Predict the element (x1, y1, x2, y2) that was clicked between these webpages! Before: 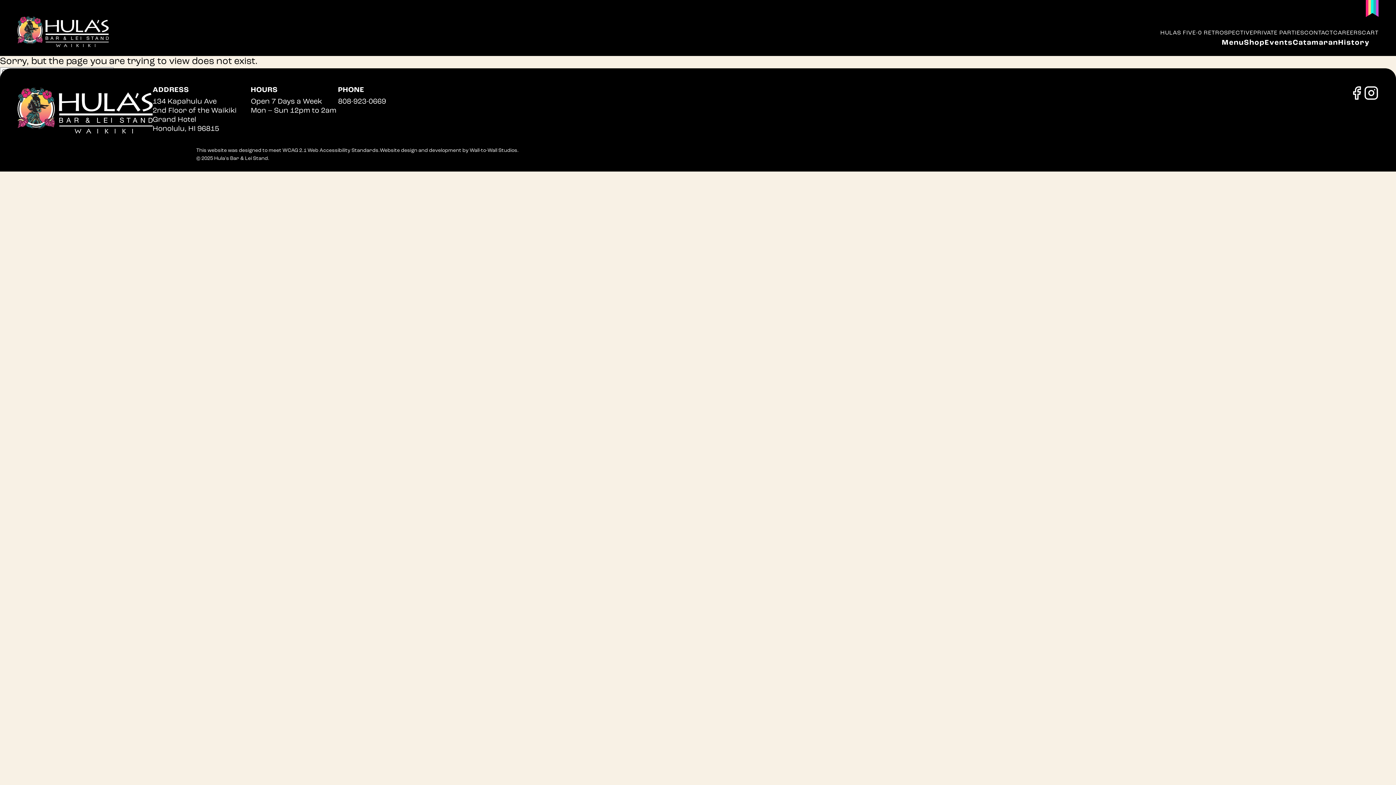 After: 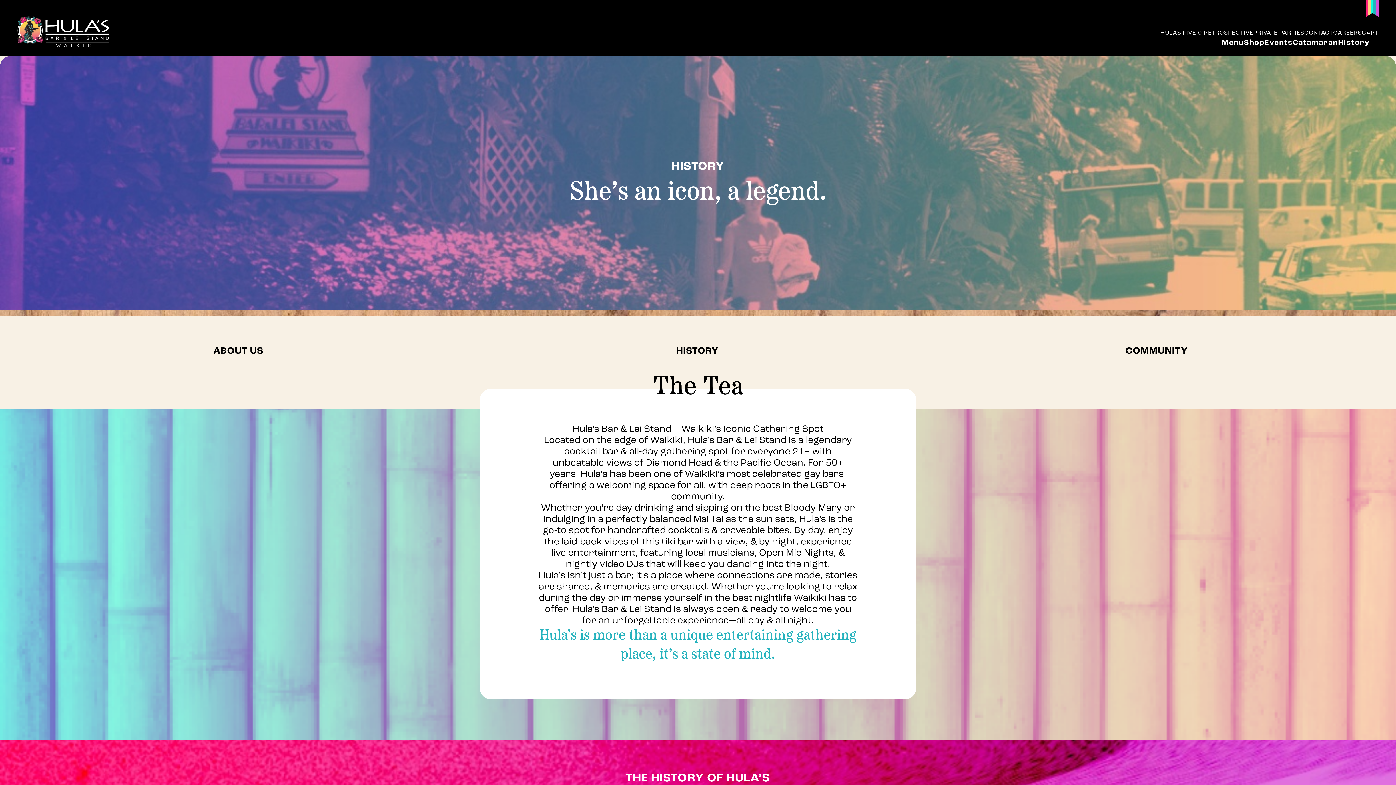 Action: label: History bbox: (1338, 38, 1370, 47)